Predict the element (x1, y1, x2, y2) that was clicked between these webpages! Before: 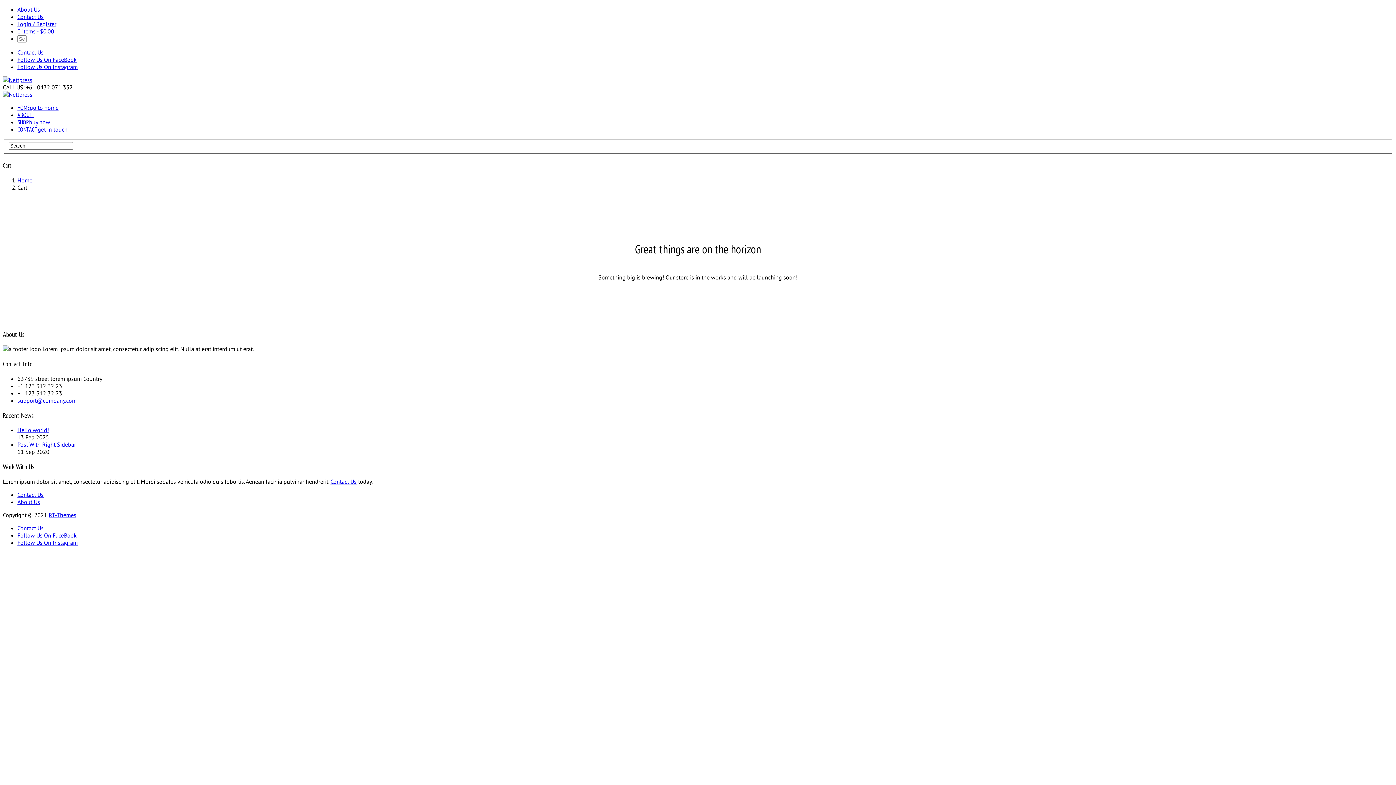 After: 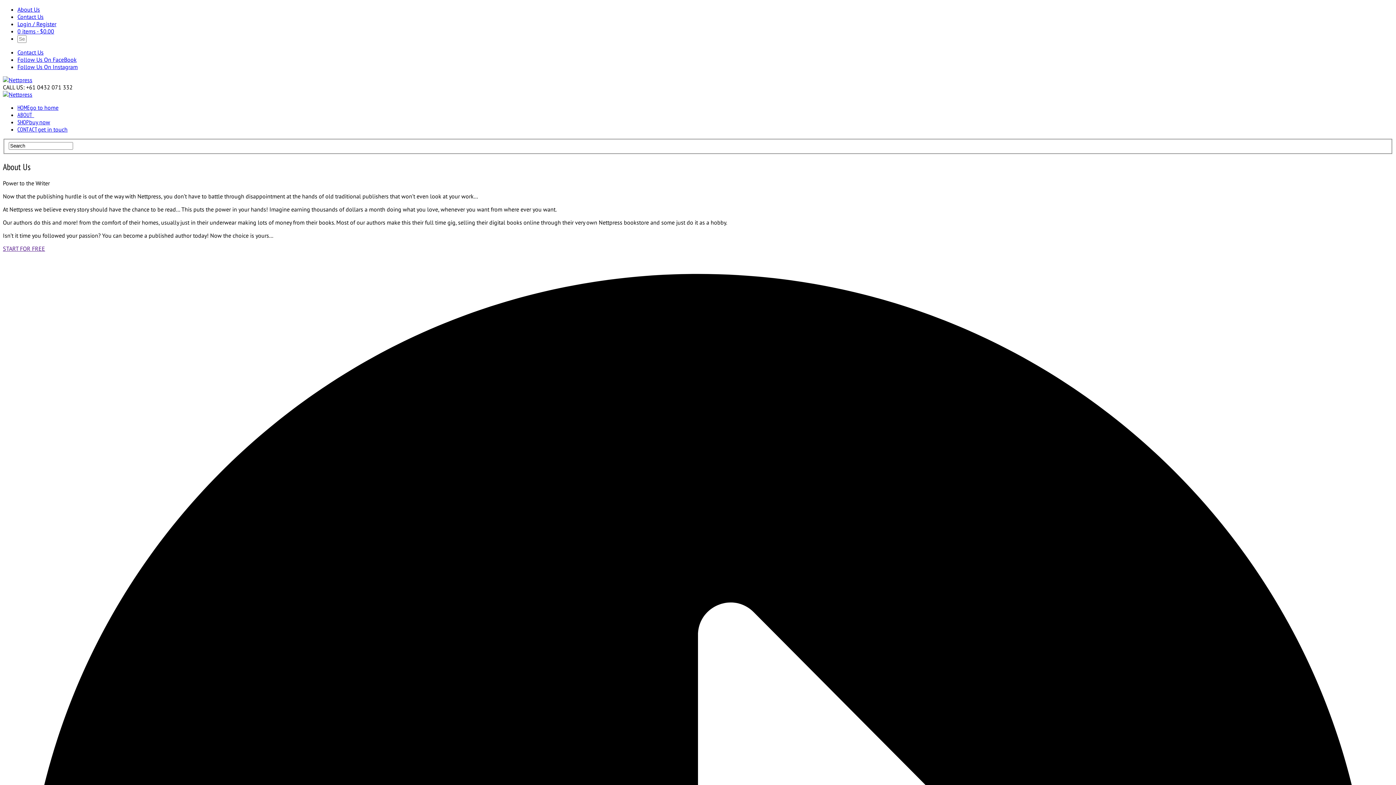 Action: bbox: (17, 5, 40, 13) label: About Us